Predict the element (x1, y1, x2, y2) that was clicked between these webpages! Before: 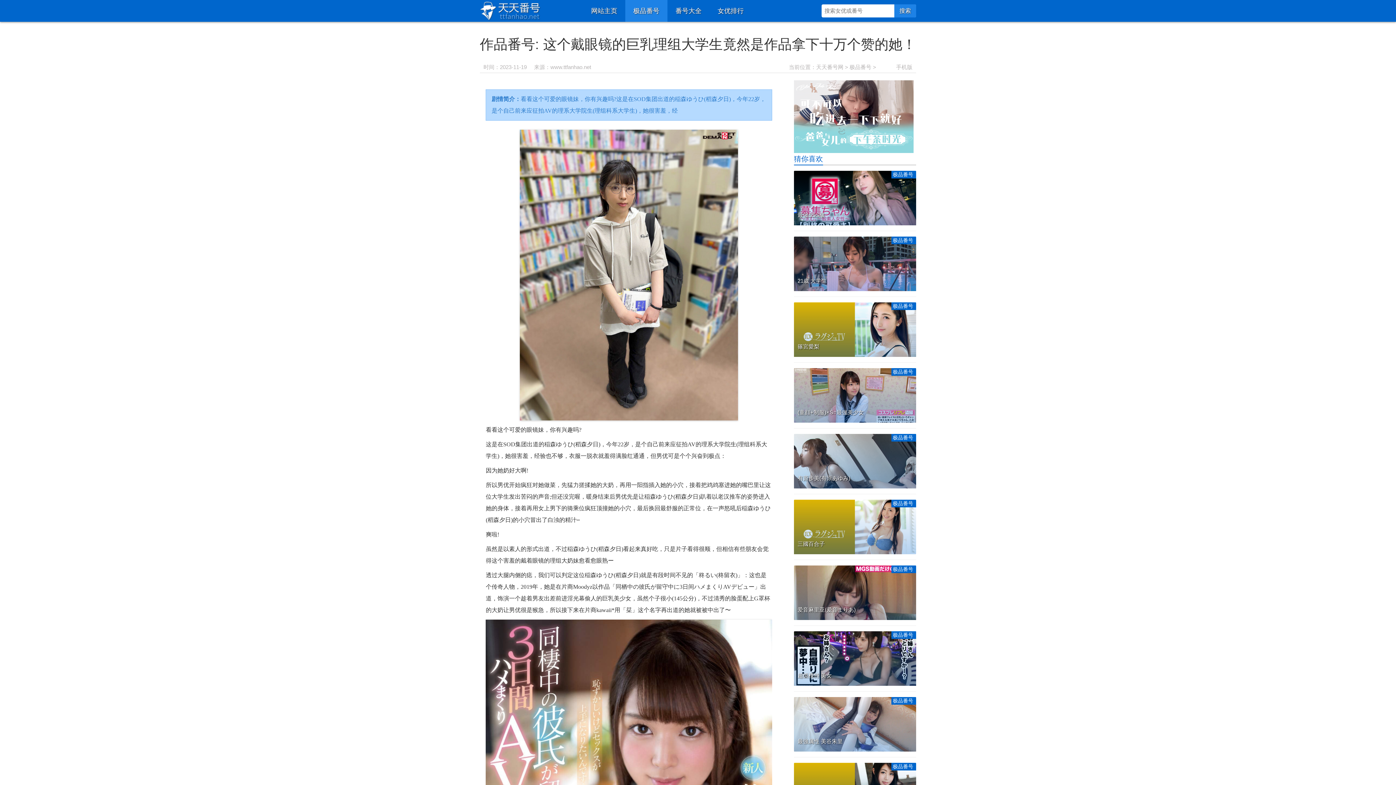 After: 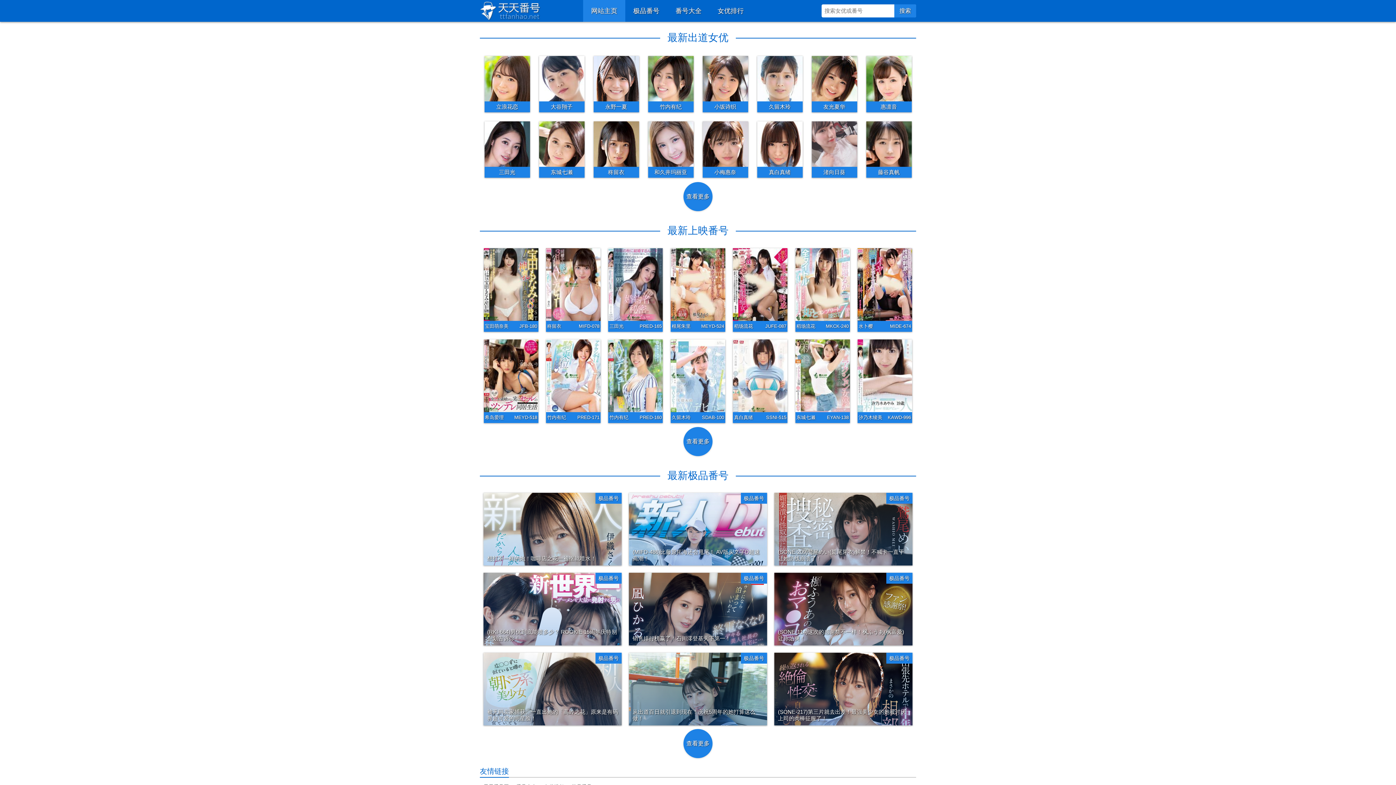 Action: label: 天天番号网 bbox: (816, 64, 843, 70)